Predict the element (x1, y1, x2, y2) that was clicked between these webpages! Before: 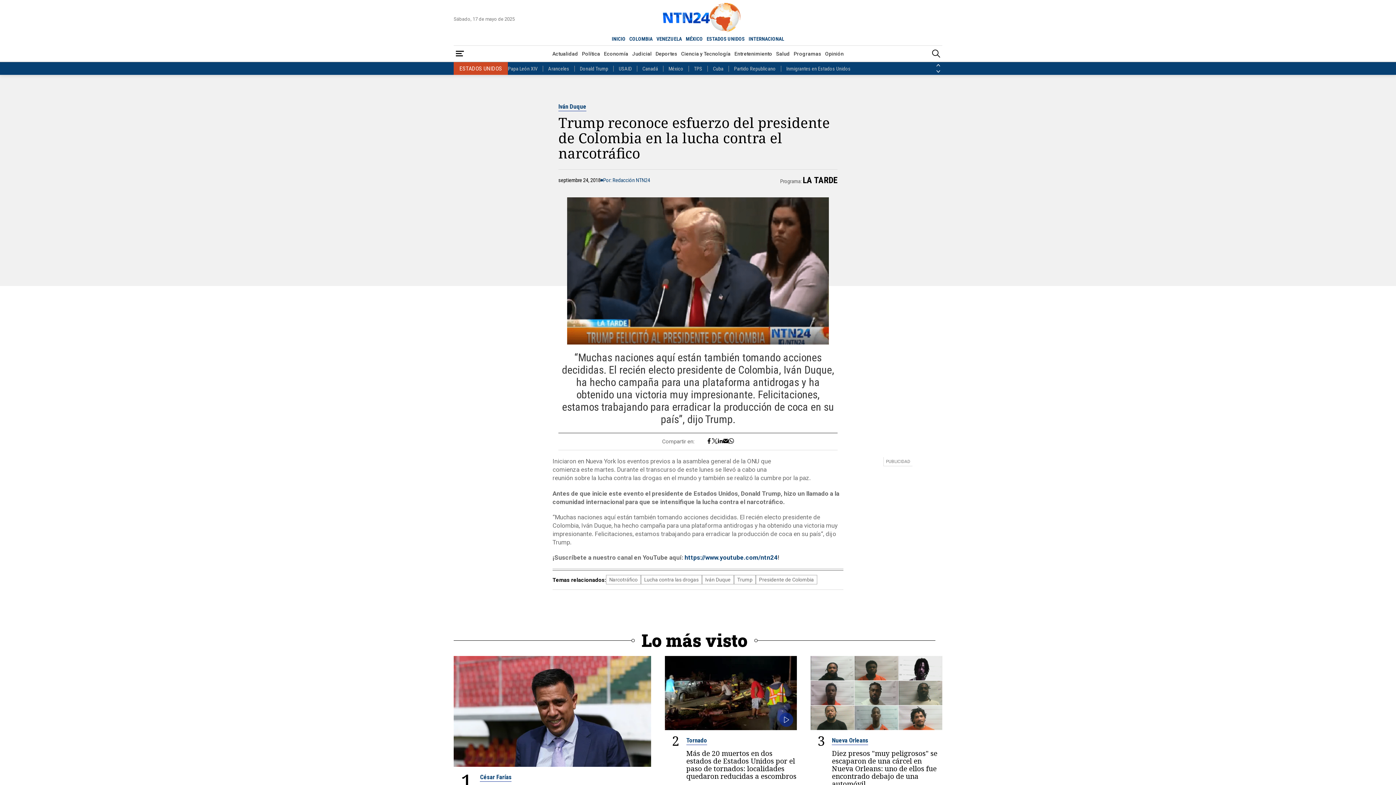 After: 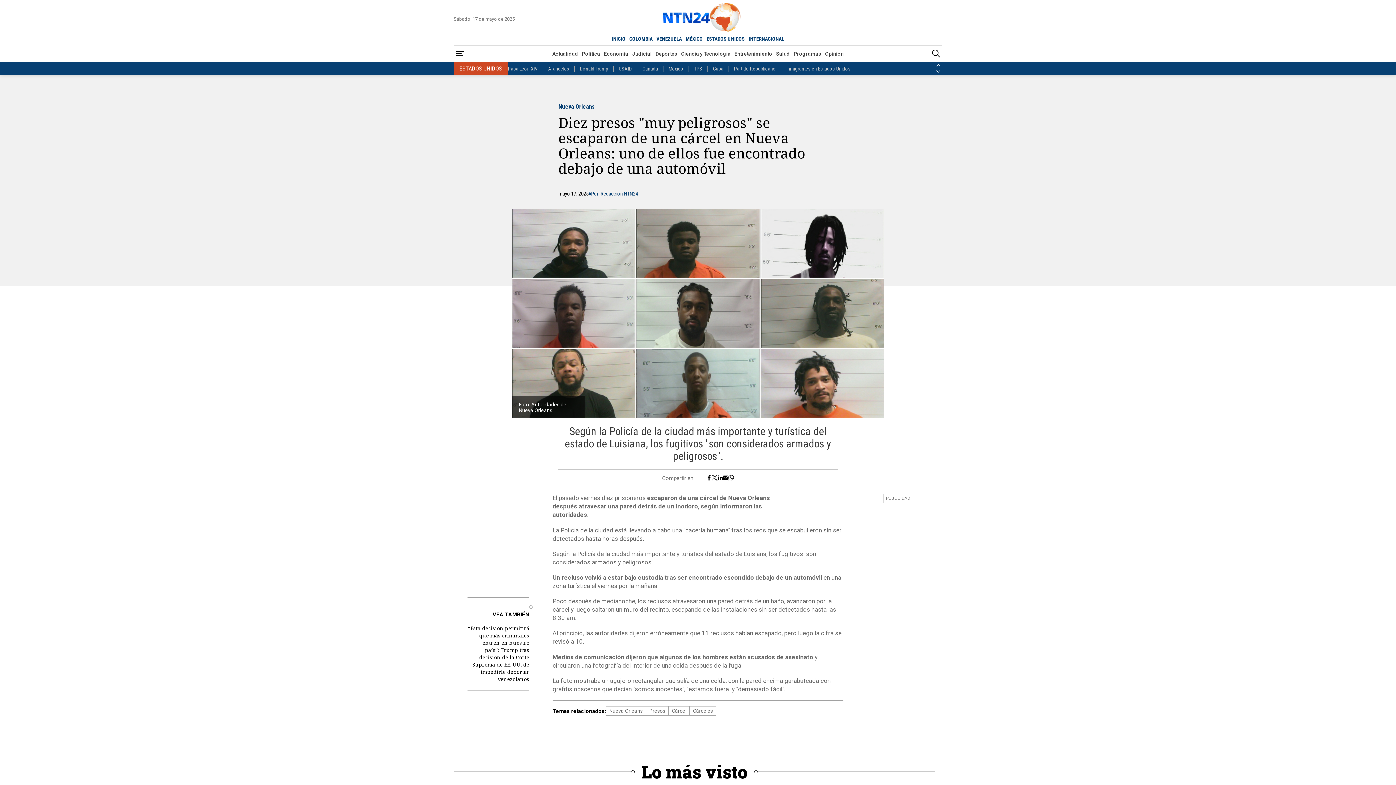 Action: bbox: (810, 656, 942, 730)